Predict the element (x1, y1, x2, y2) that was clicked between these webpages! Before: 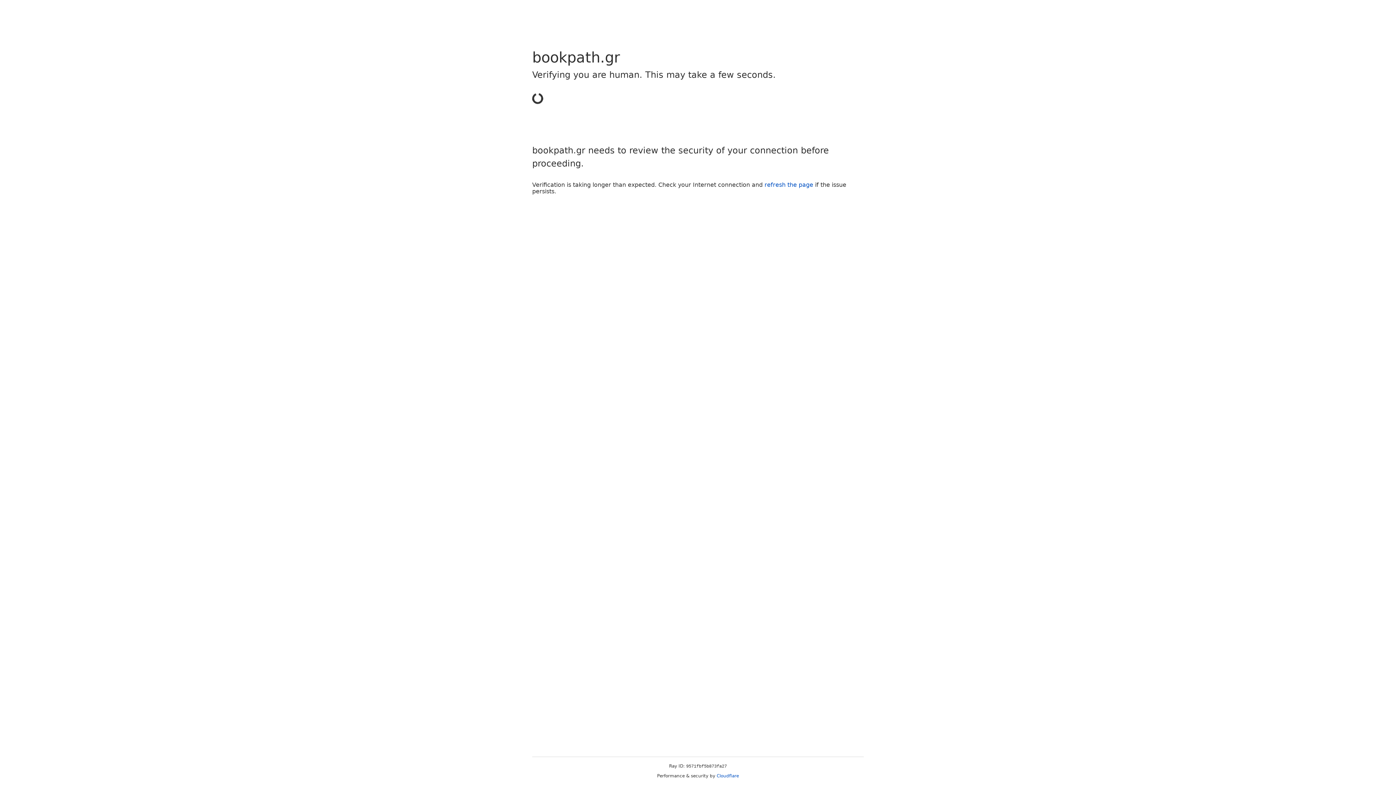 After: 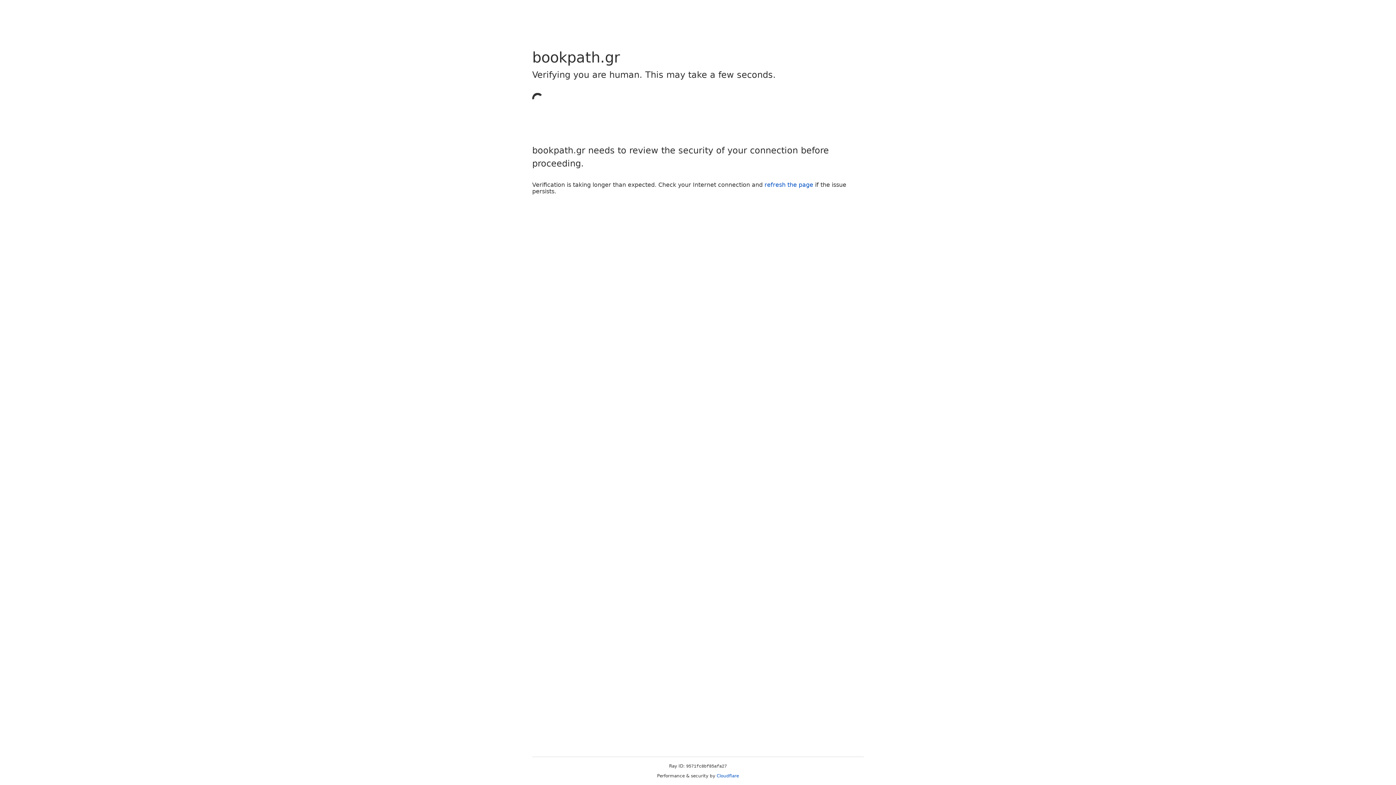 Action: label: Cloudflare bbox: (716, 773, 739, 778)